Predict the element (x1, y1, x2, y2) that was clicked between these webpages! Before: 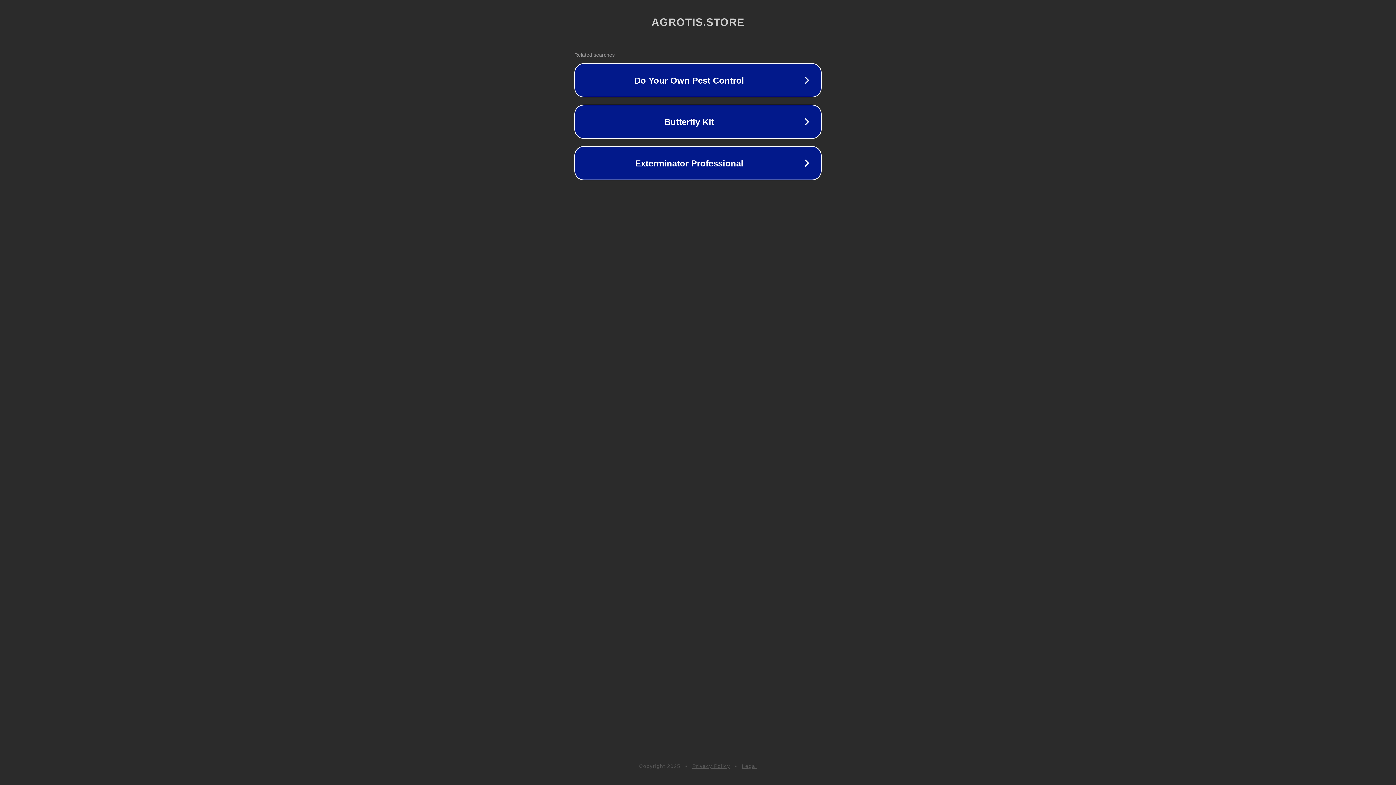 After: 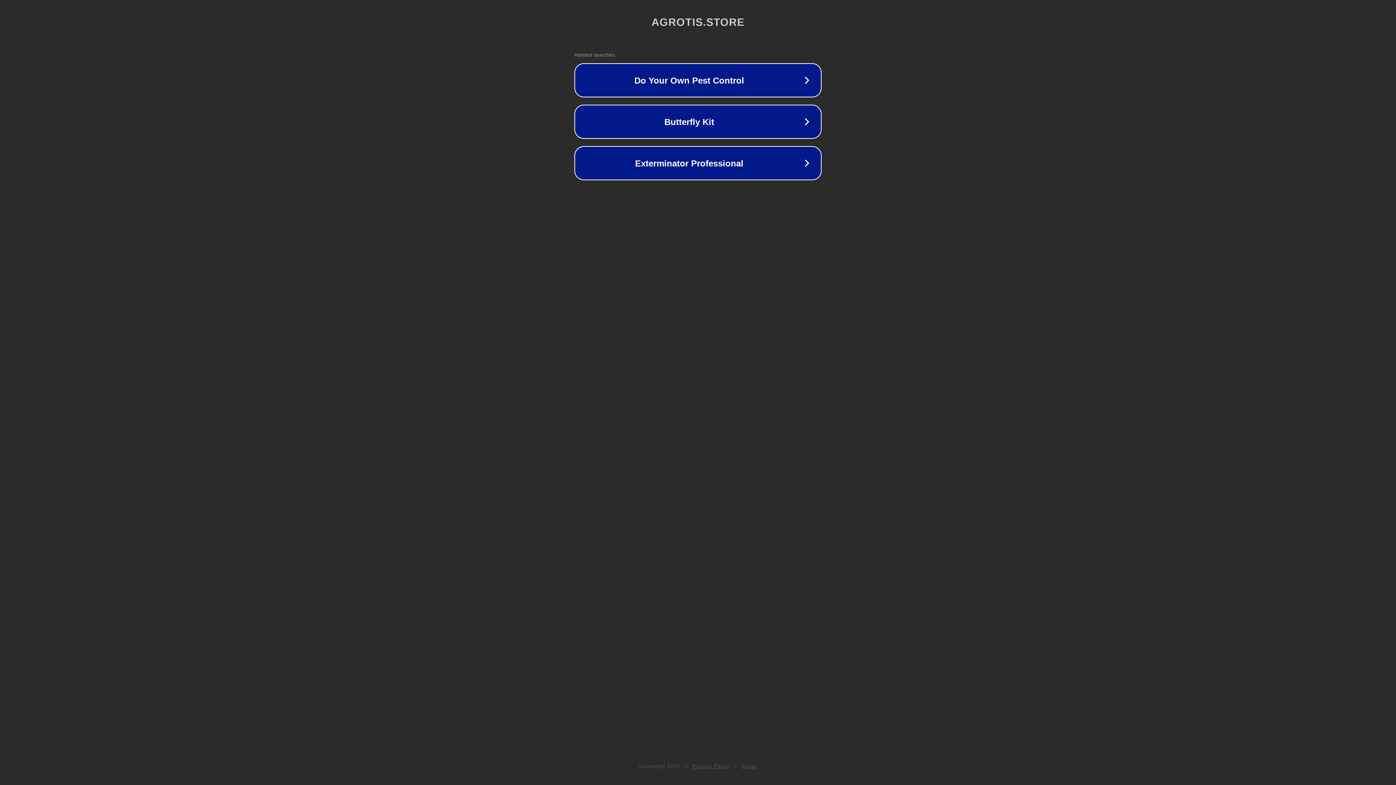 Action: label: Privacy Policy bbox: (692, 763, 730, 769)